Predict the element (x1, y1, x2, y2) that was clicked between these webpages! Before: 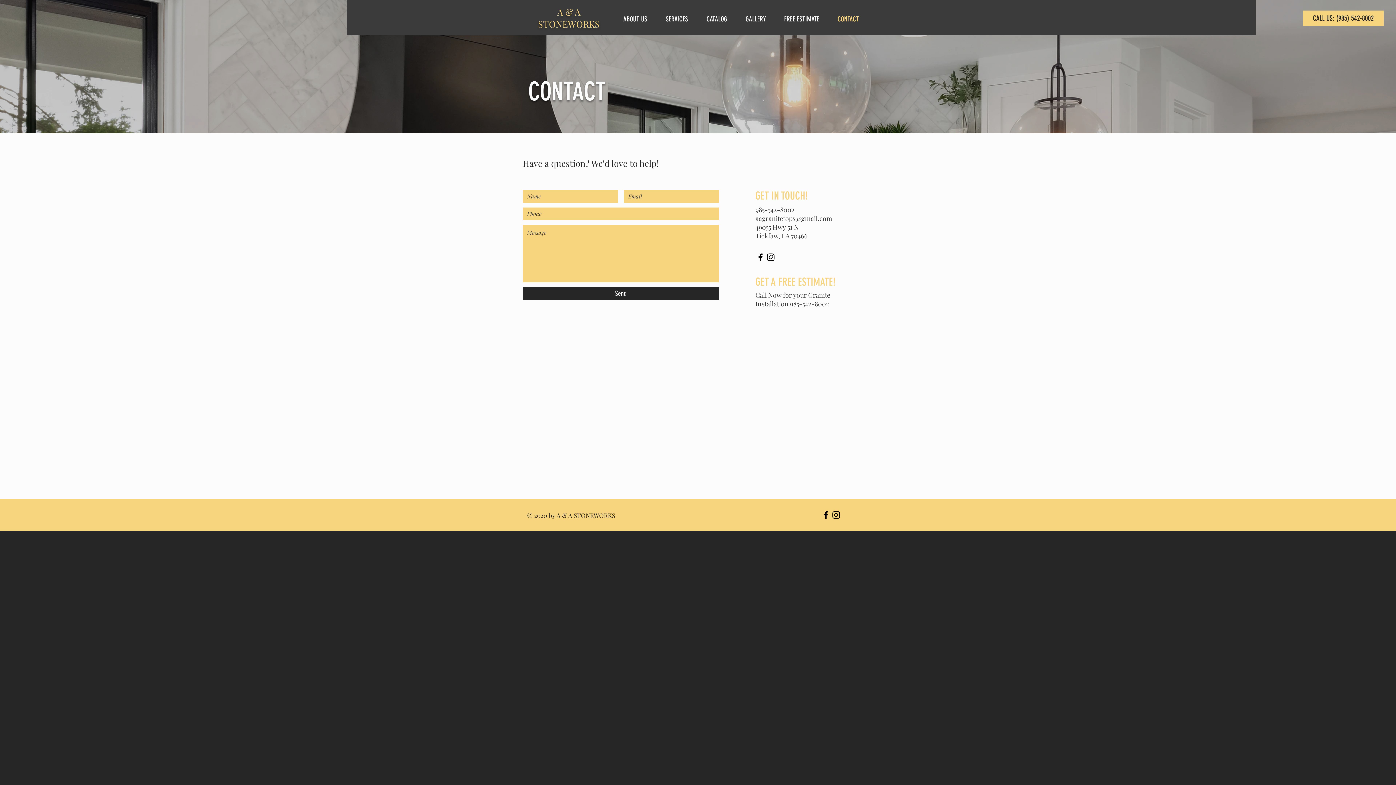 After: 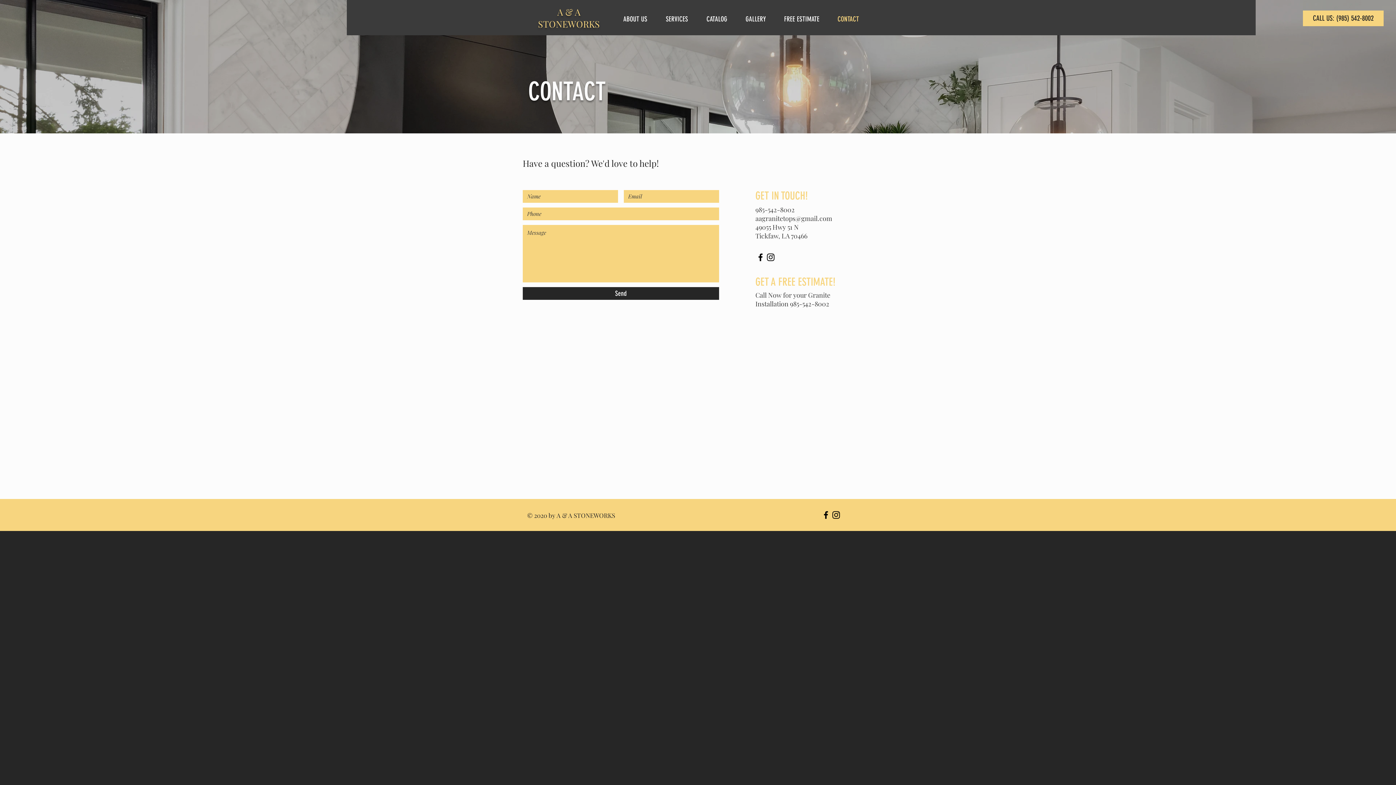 Action: label: Black Instagram Icon bbox: (831, 510, 841, 520)